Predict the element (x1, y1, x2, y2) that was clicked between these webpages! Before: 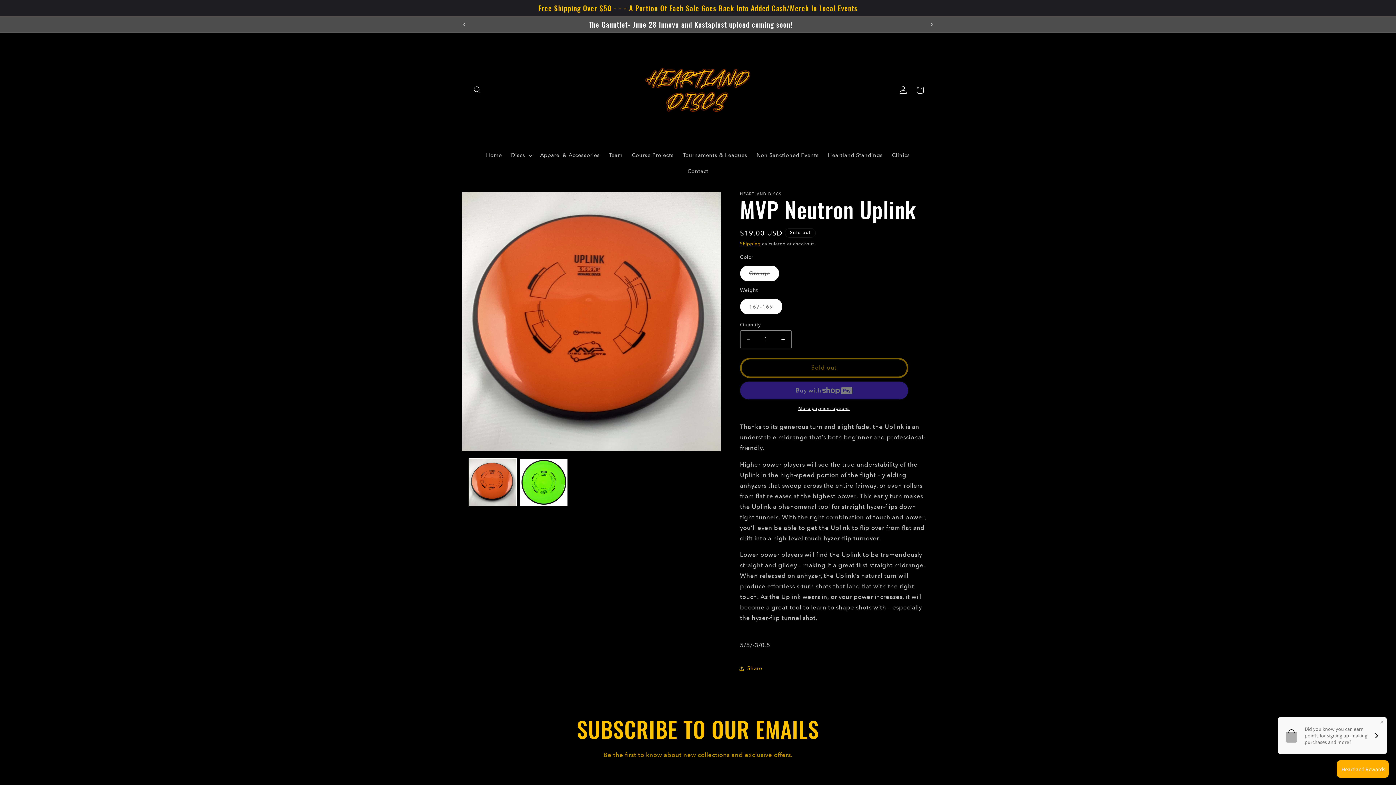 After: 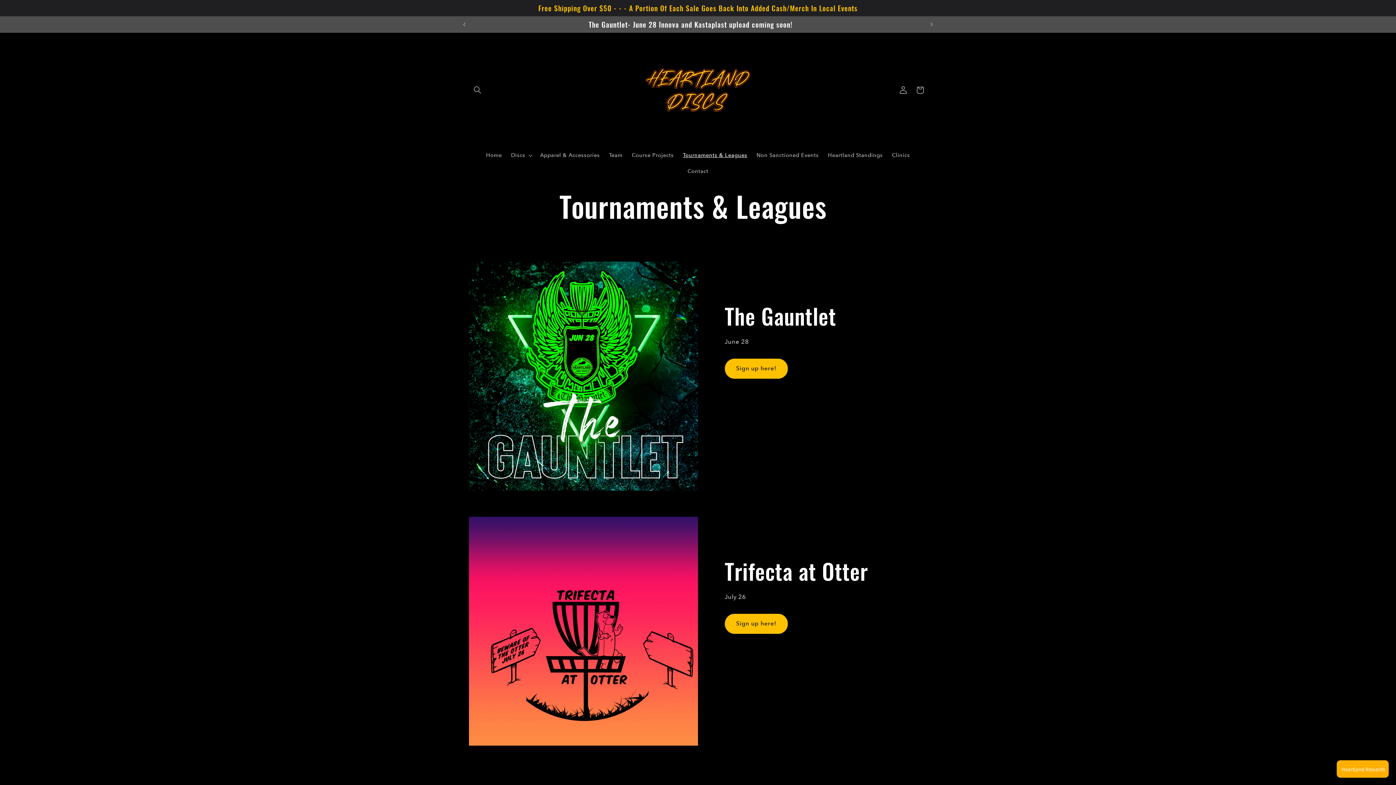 Action: bbox: (678, 147, 752, 163) label: Tournaments & Leagues